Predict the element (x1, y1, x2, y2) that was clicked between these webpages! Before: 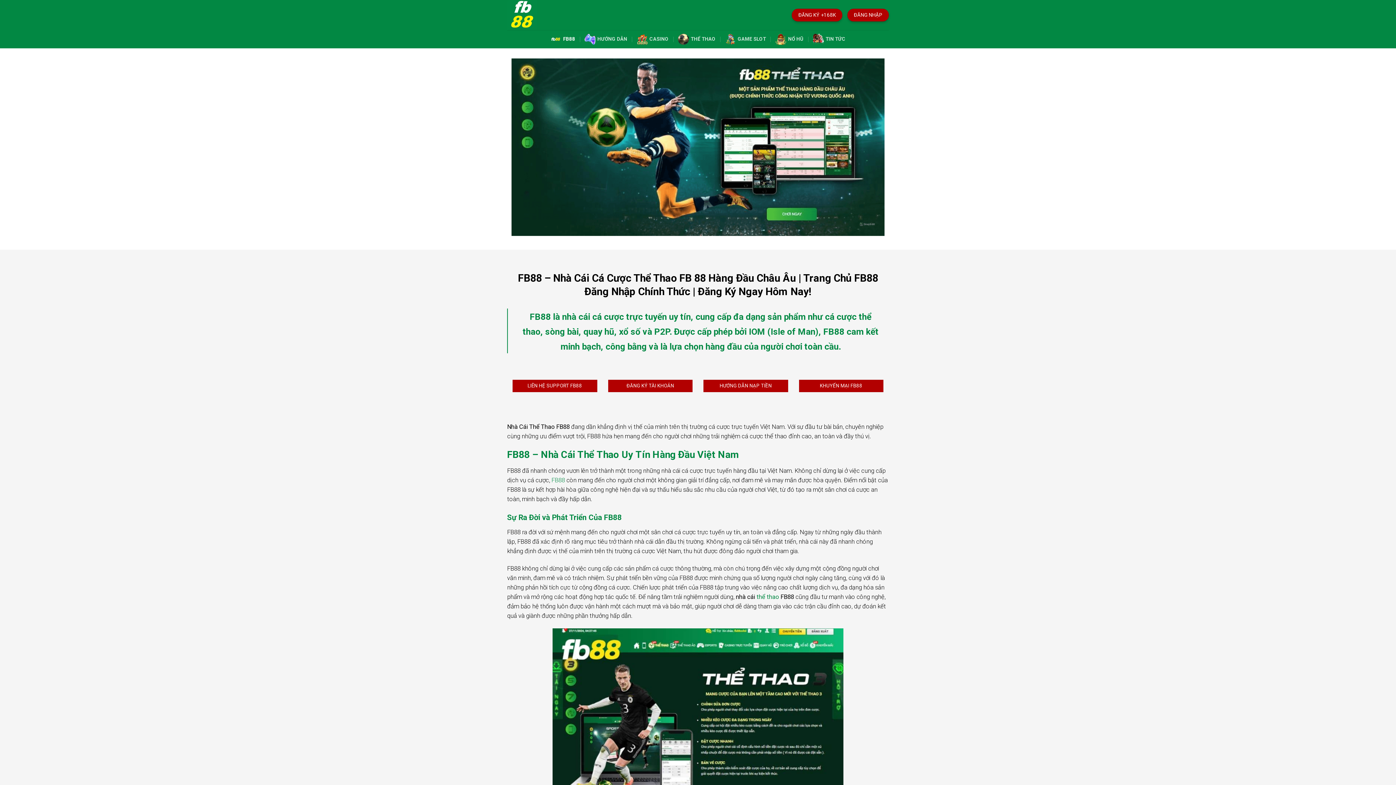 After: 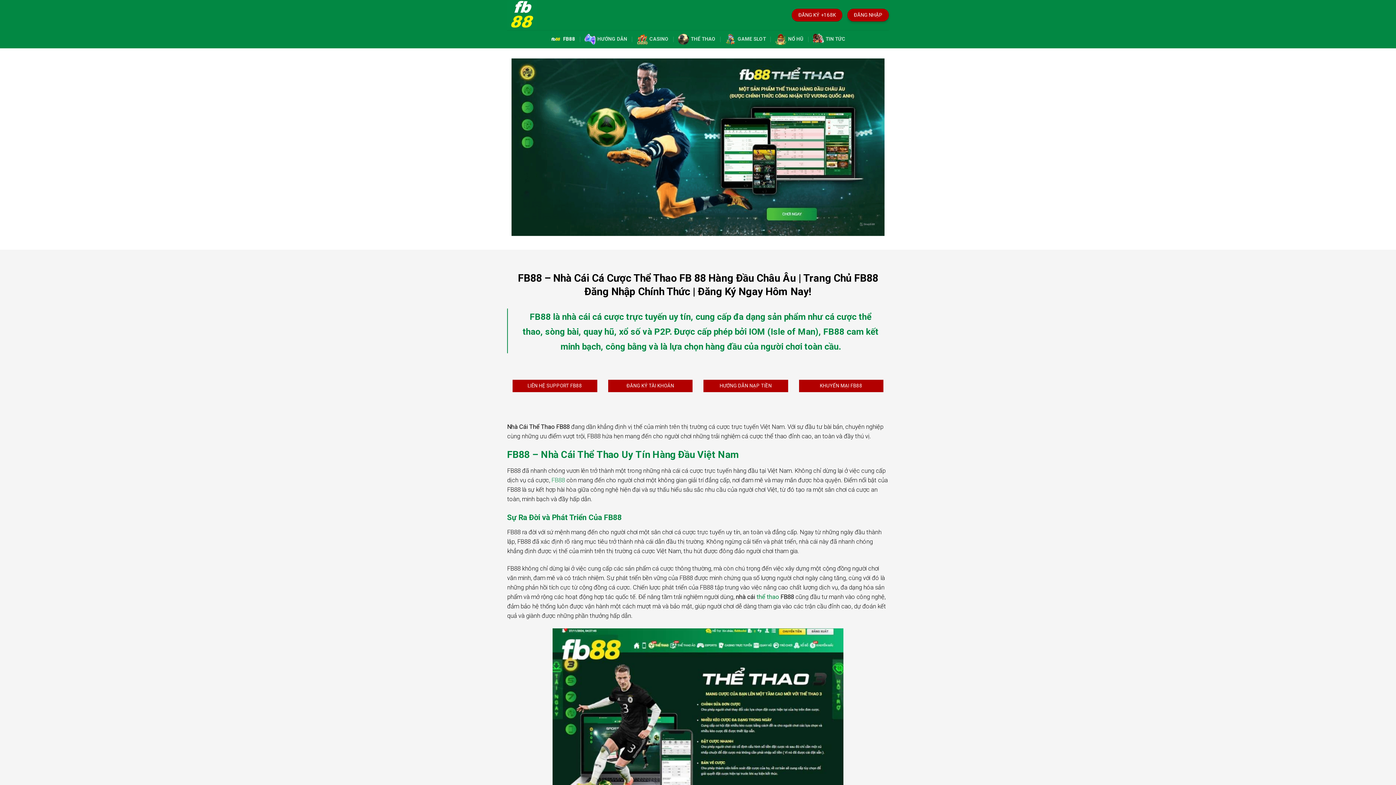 Action: label: ĐĂNG KÝ +168K bbox: (792, 8, 842, 21)